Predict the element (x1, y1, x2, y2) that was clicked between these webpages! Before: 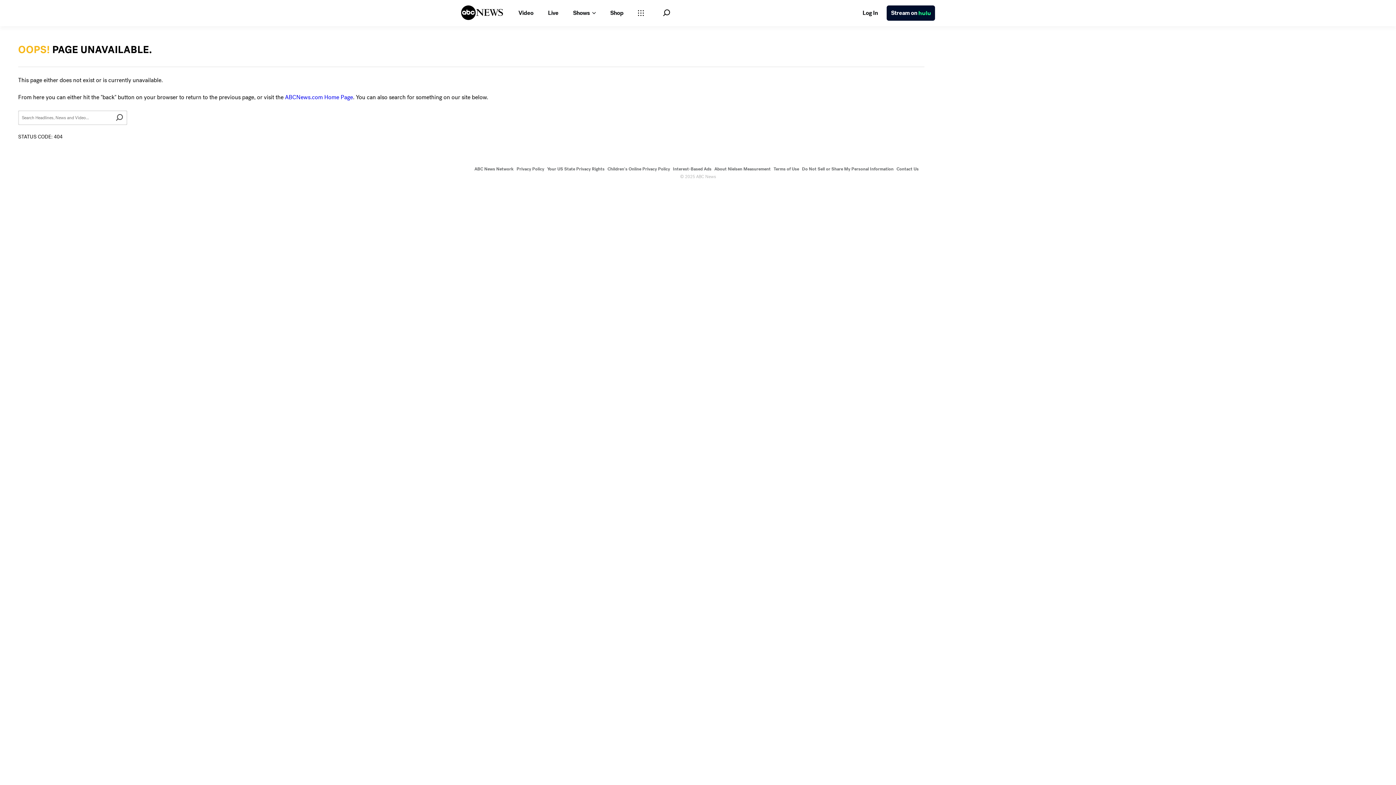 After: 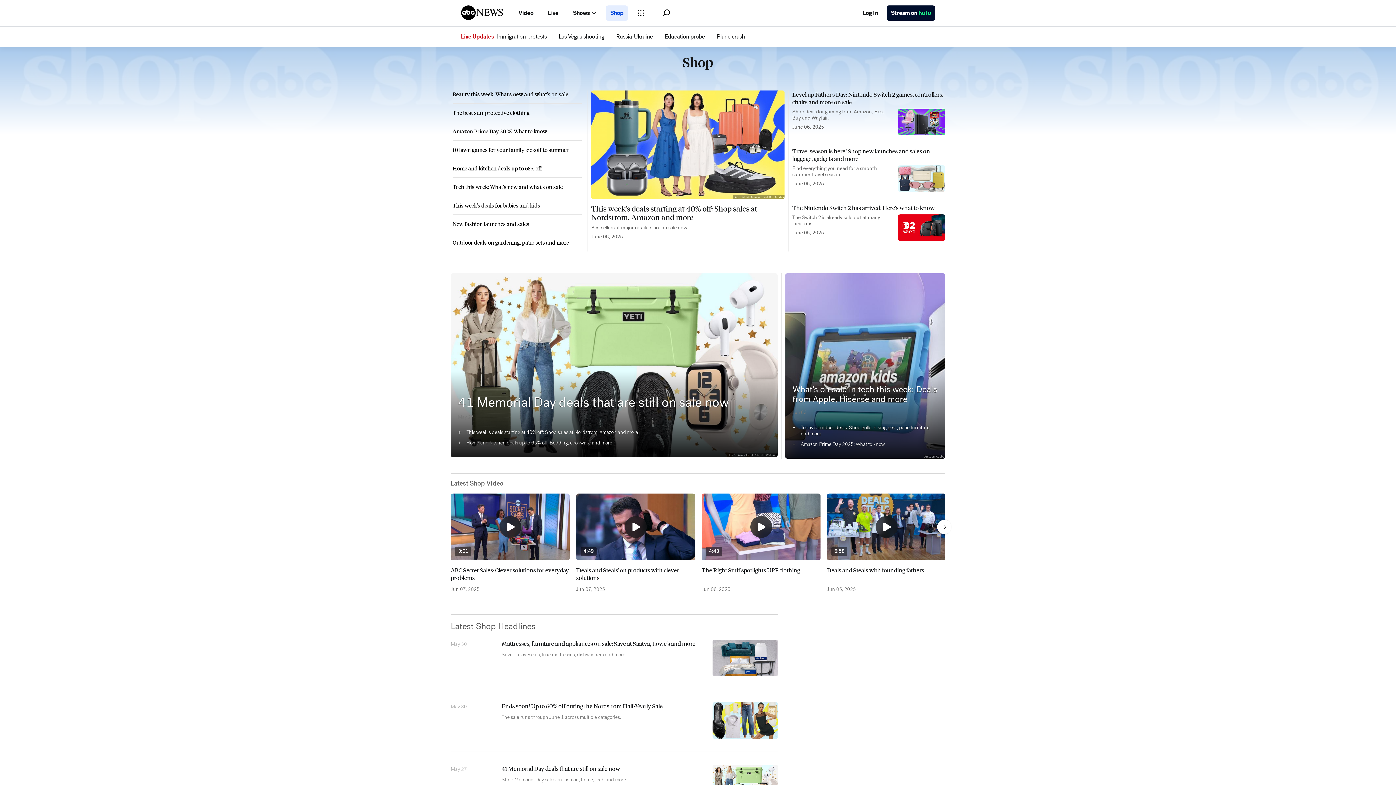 Action: bbox: (606, 5, 628, 20) label: Shop